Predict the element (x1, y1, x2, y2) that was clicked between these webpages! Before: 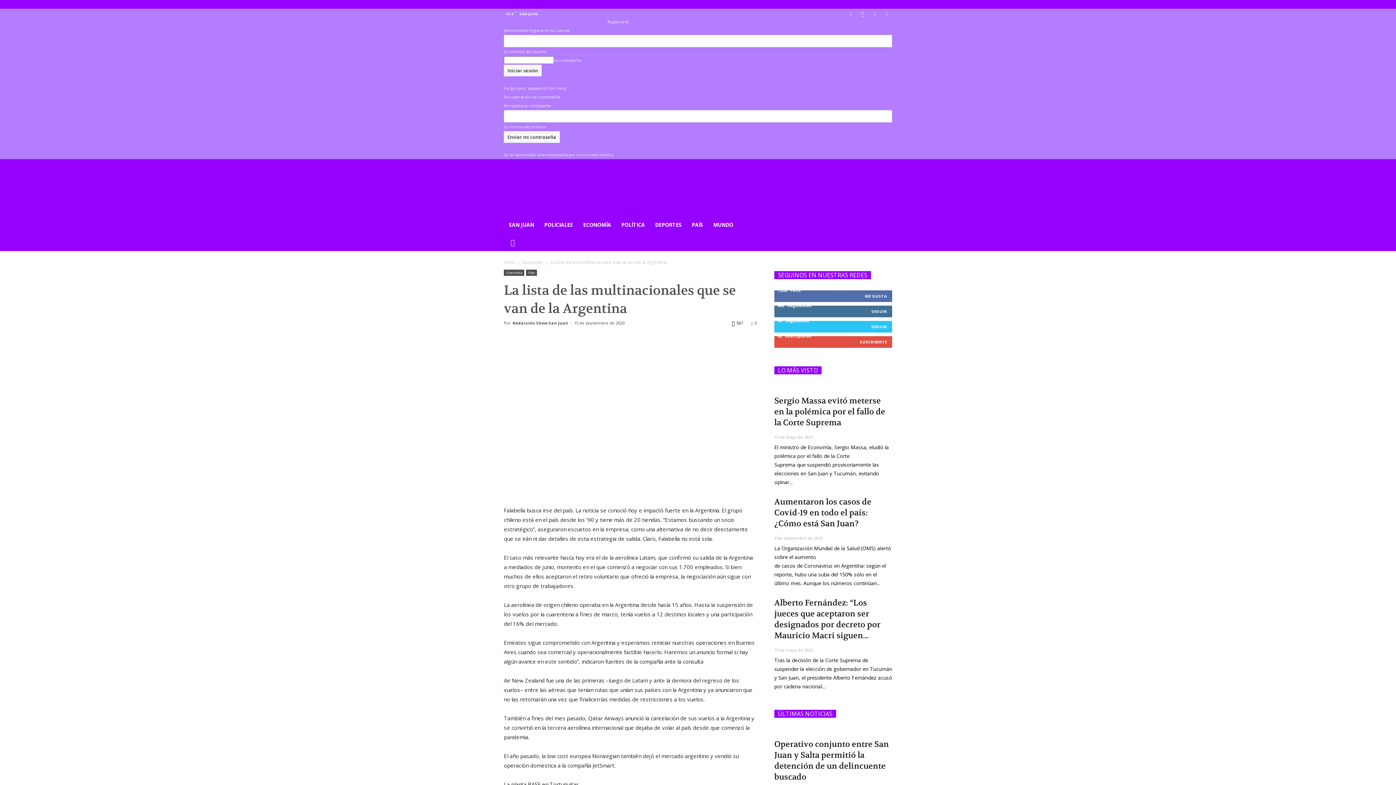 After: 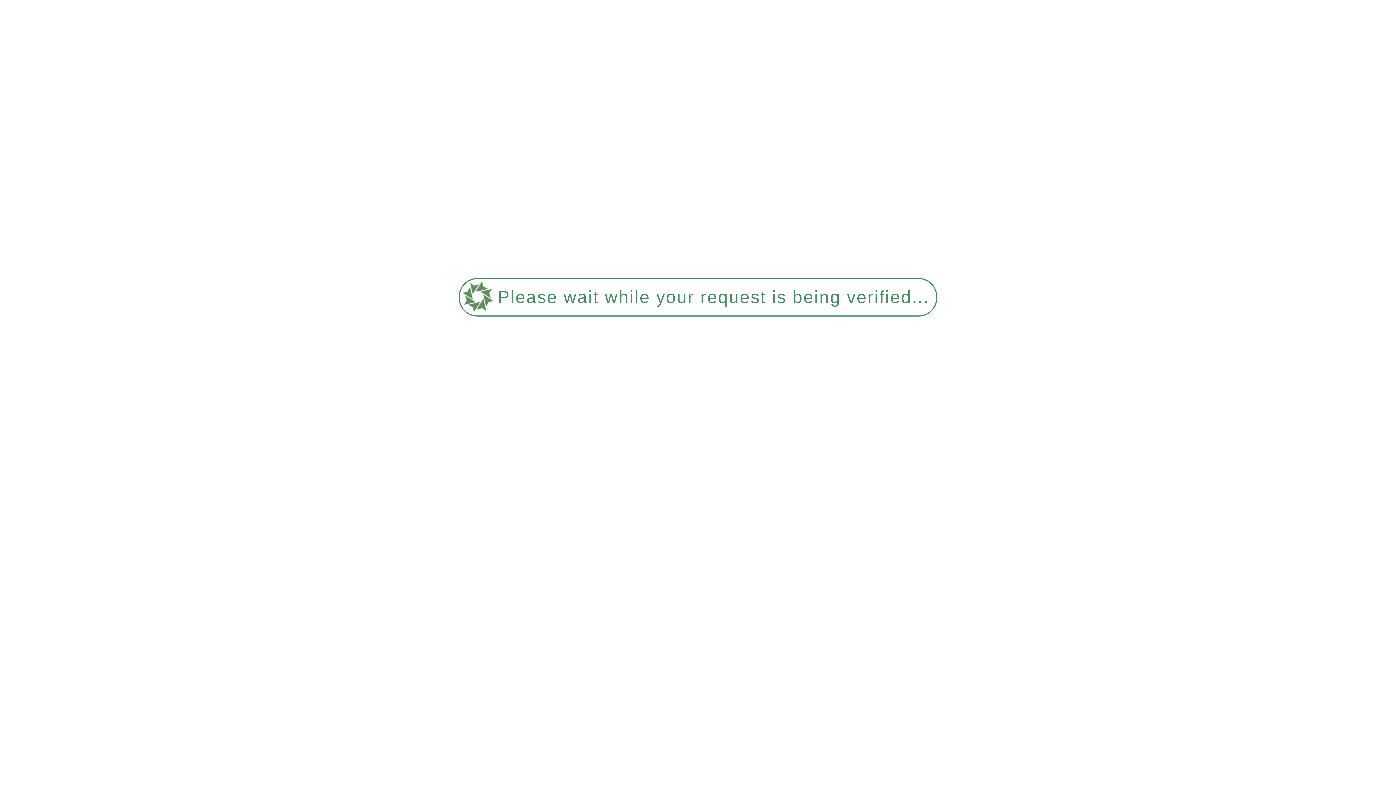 Action: bbox: (616, 216, 650, 233) label: POLÍTICA